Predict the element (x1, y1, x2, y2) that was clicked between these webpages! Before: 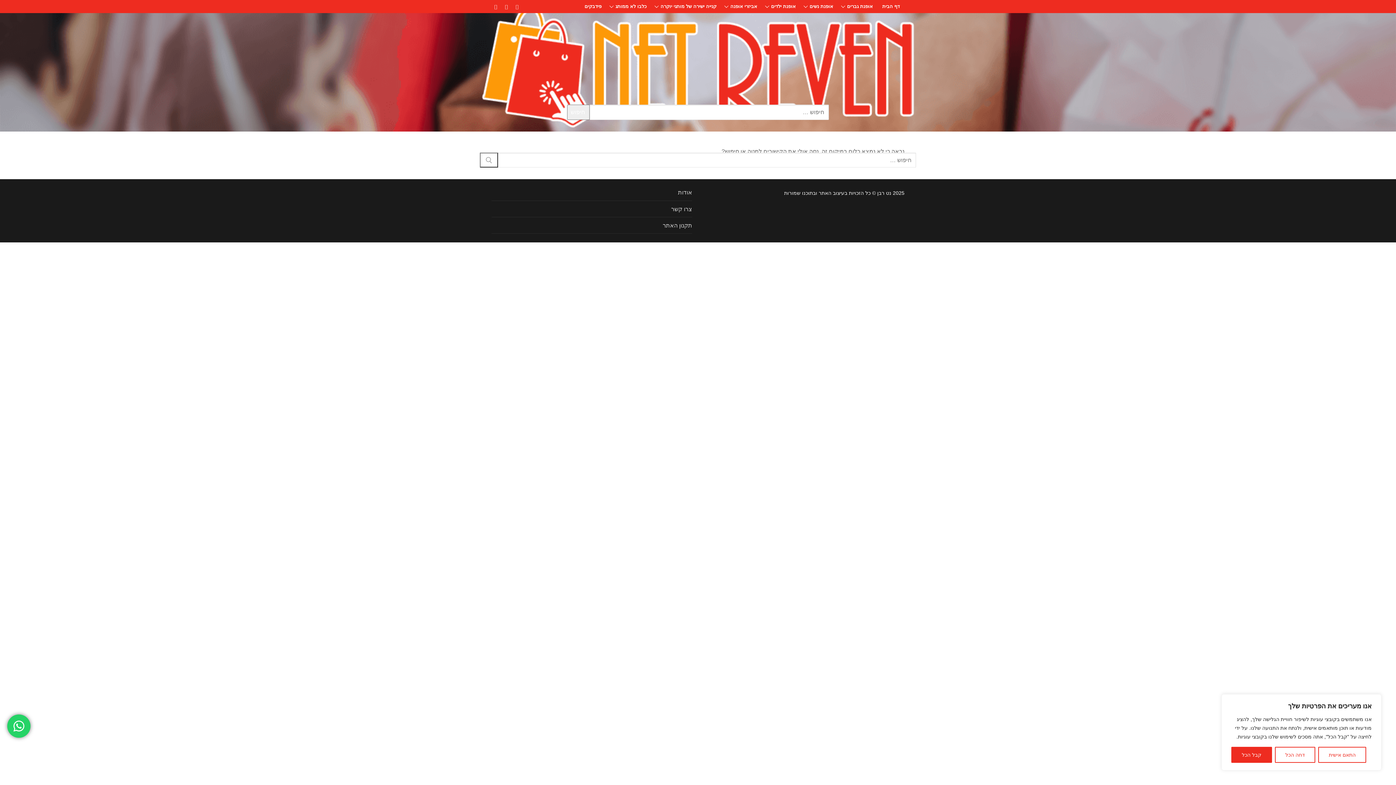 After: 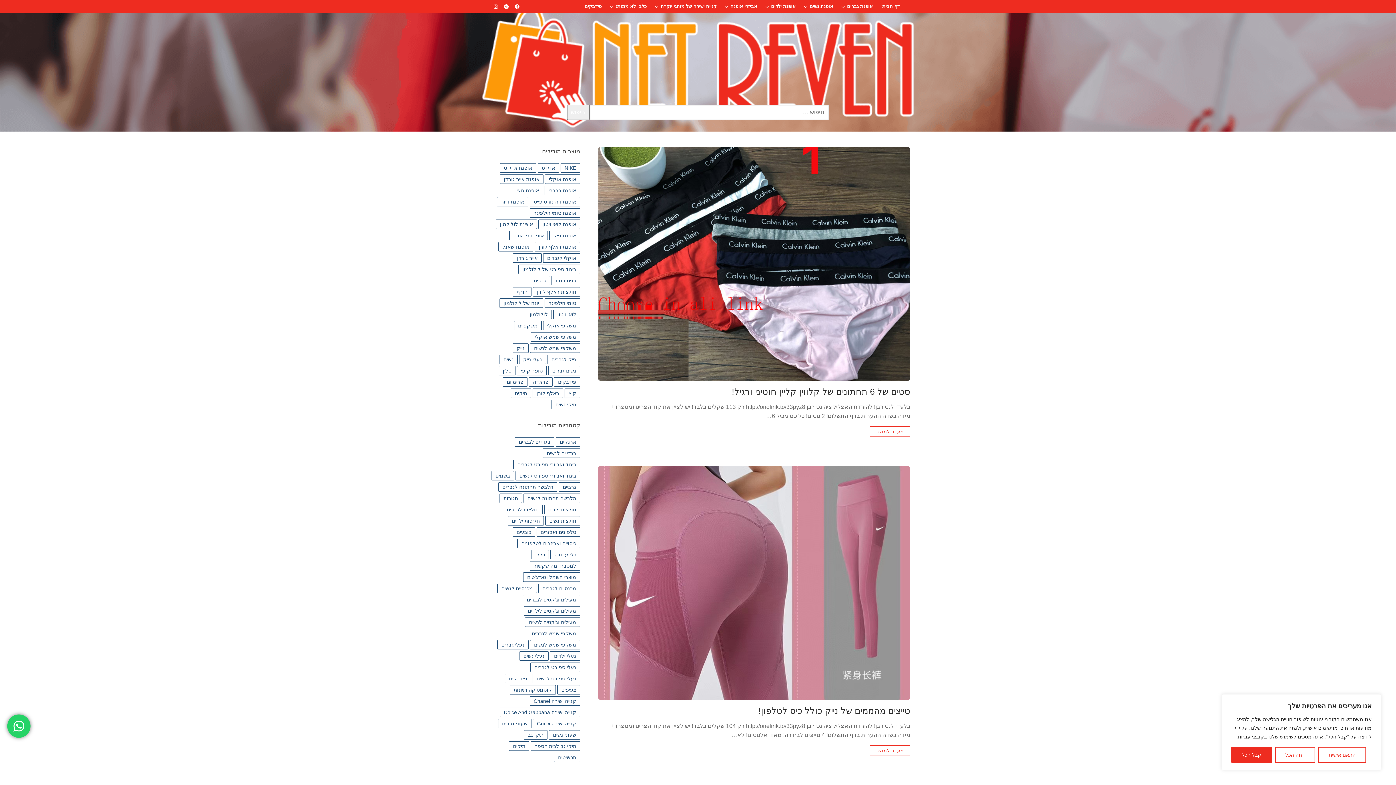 Action: label: חיפוש bbox: (567, 104, 589, 120)